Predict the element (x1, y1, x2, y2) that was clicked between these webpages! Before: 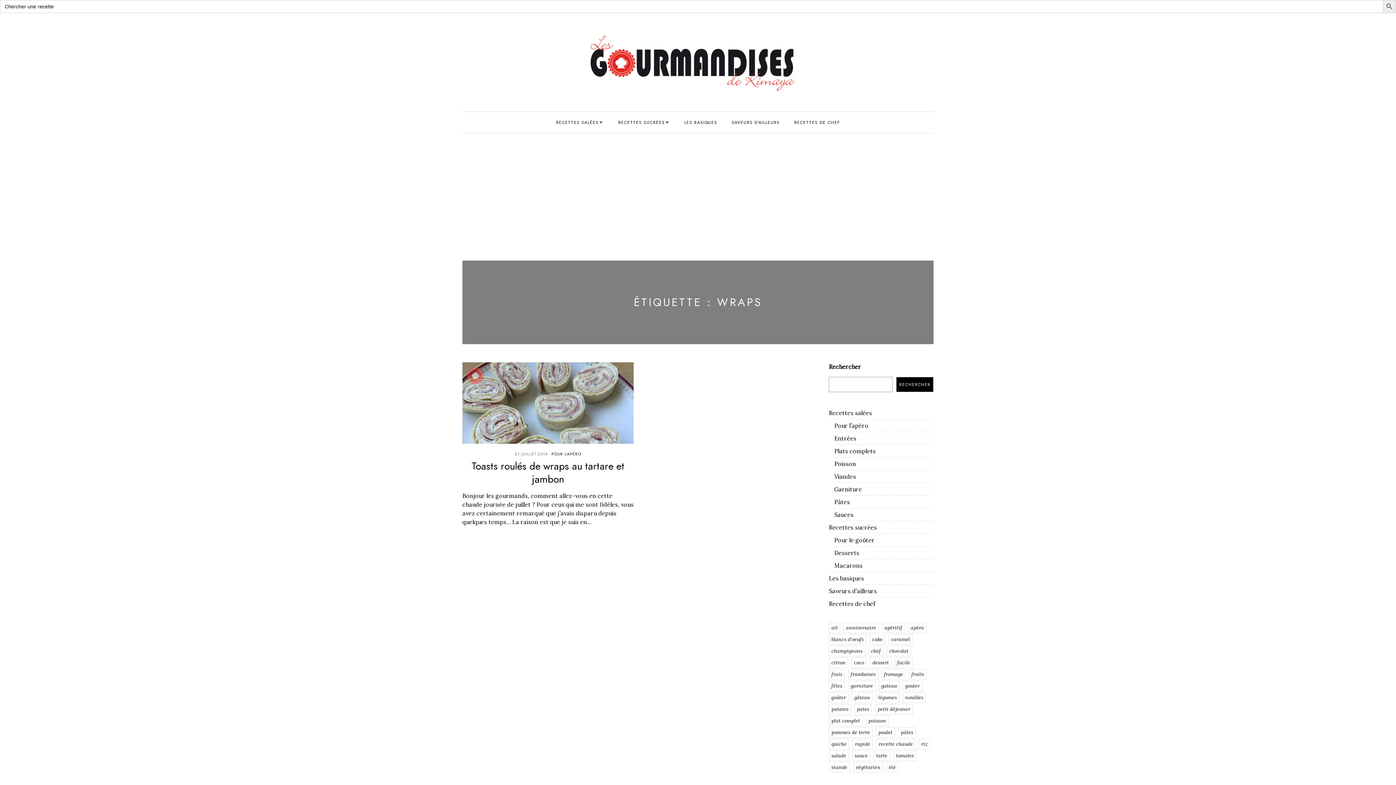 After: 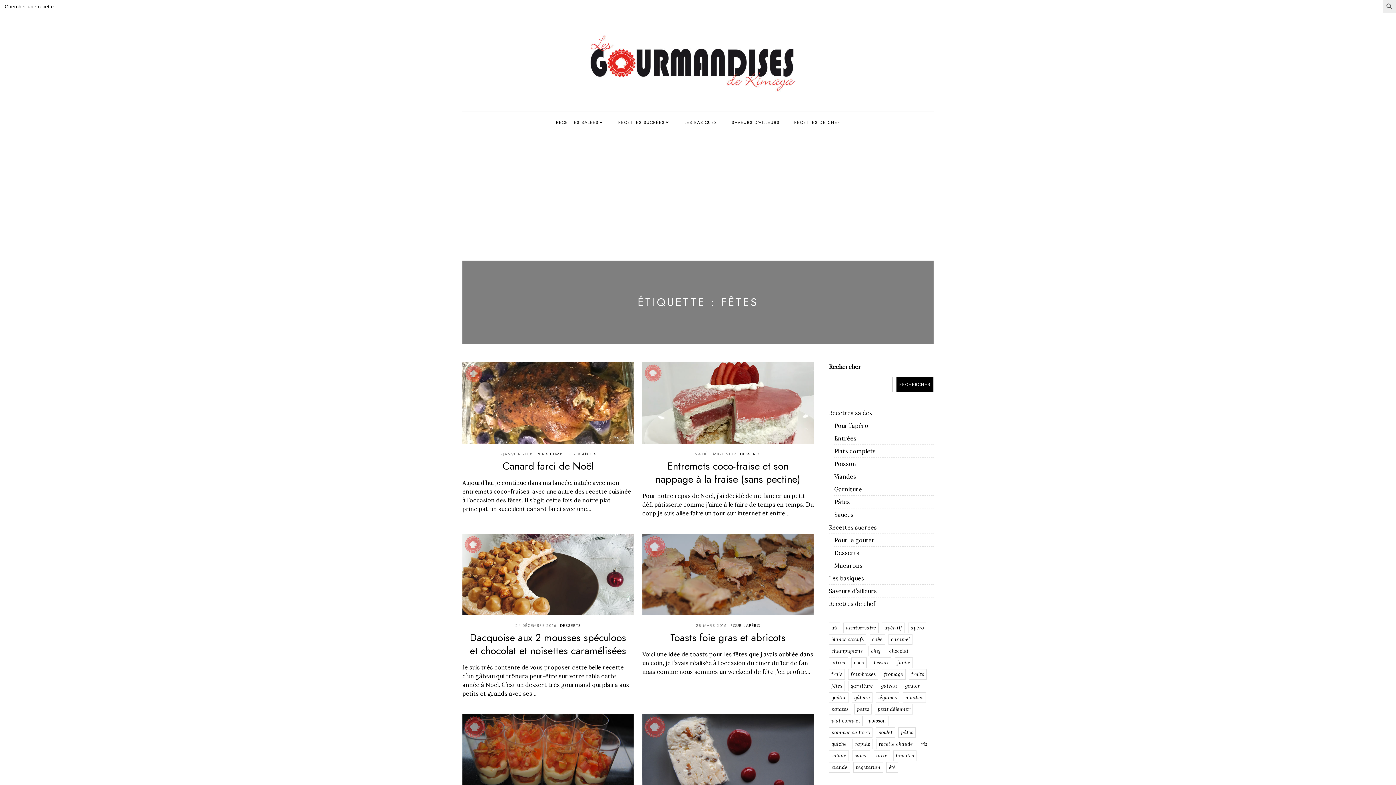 Action: bbox: (829, 681, 845, 691) label: fêtes (6 éléments)